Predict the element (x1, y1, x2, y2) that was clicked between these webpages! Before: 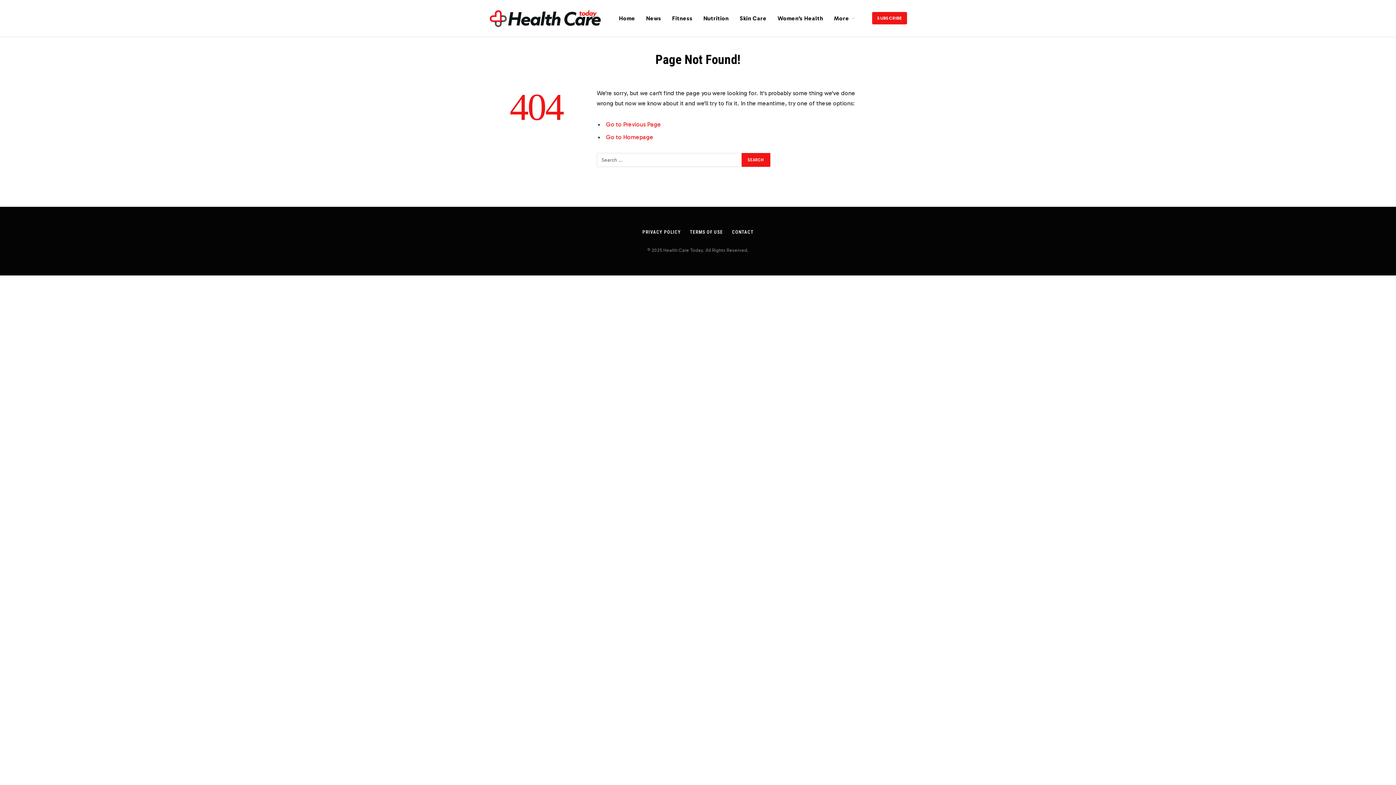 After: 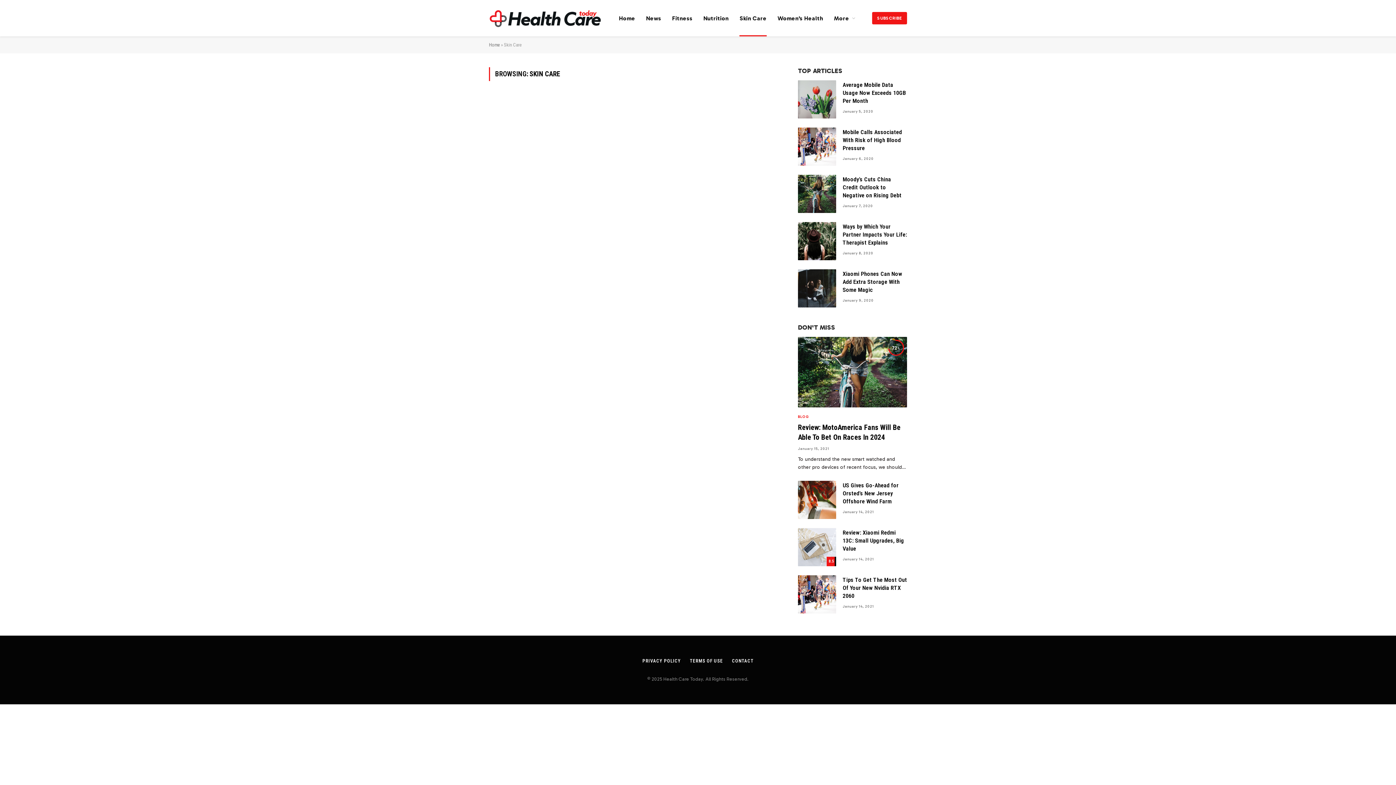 Action: bbox: (734, 0, 772, 36) label: Skin Care